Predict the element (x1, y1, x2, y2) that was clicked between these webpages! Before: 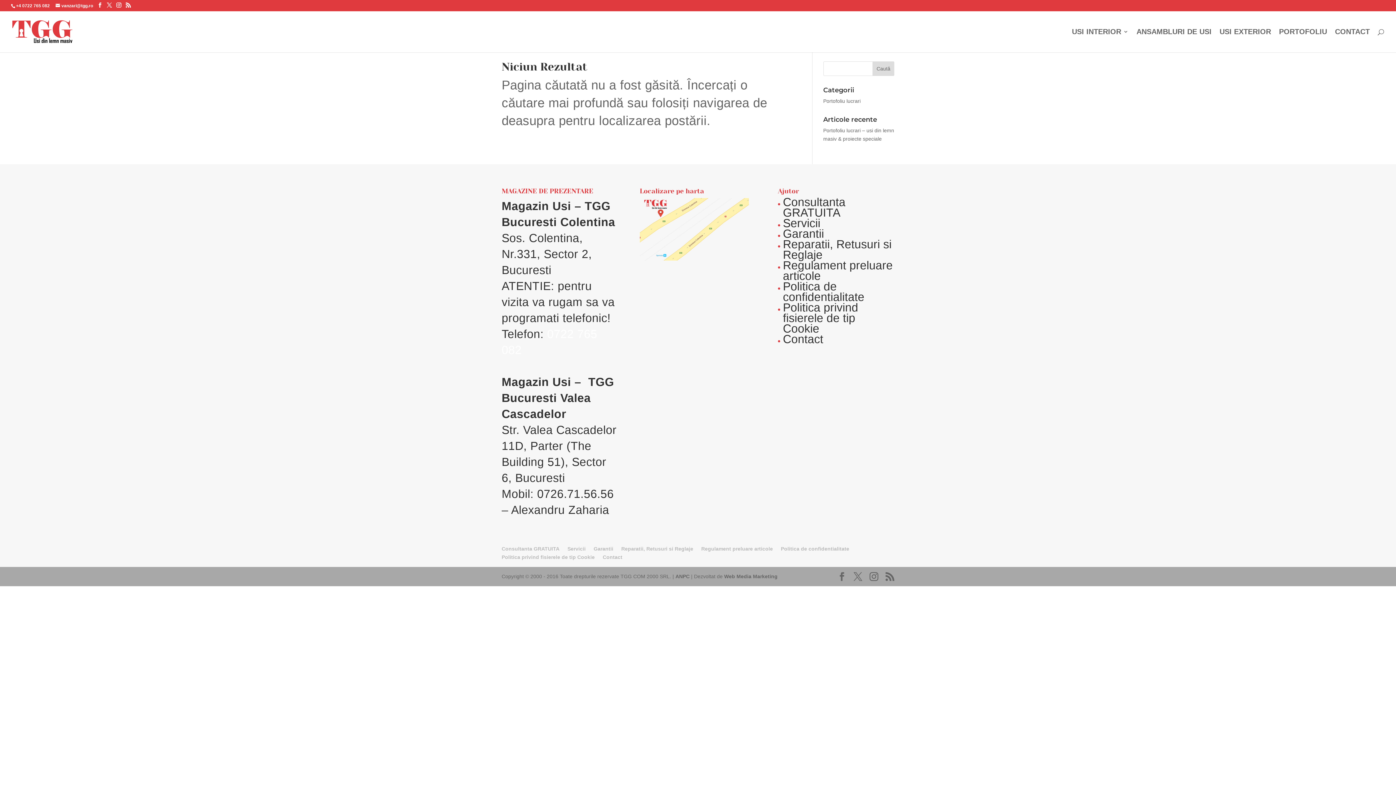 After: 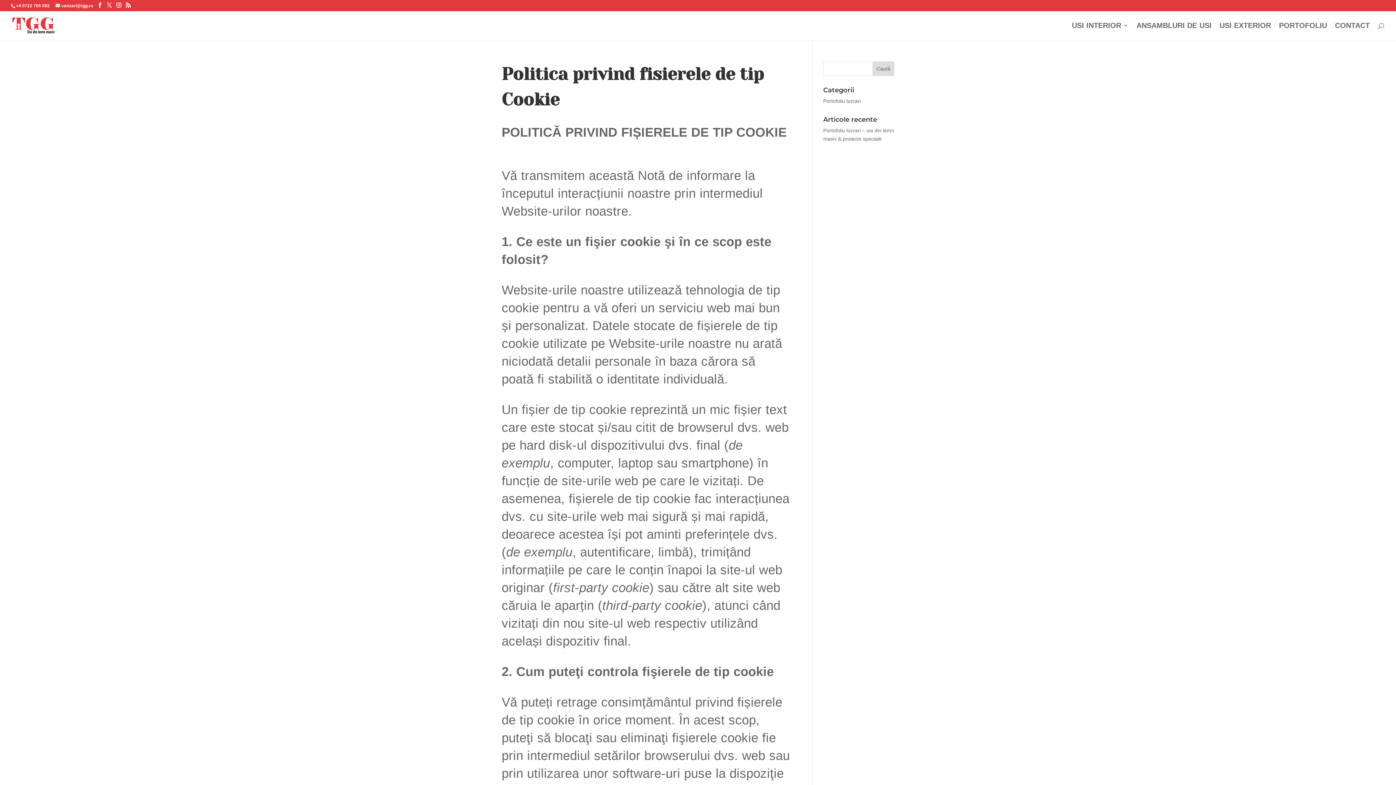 Action: bbox: (501, 554, 594, 560) label: Politica privind fisierele de tip Cookie